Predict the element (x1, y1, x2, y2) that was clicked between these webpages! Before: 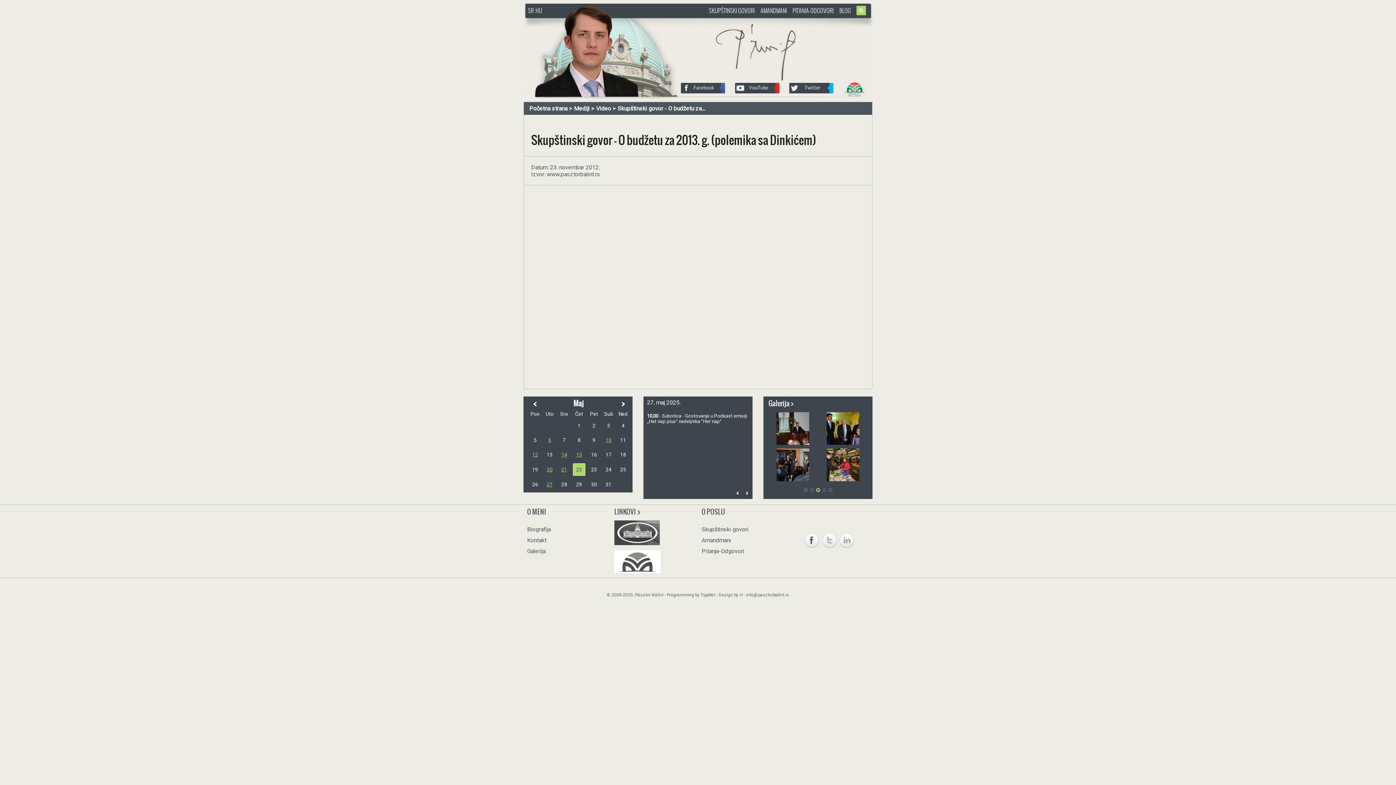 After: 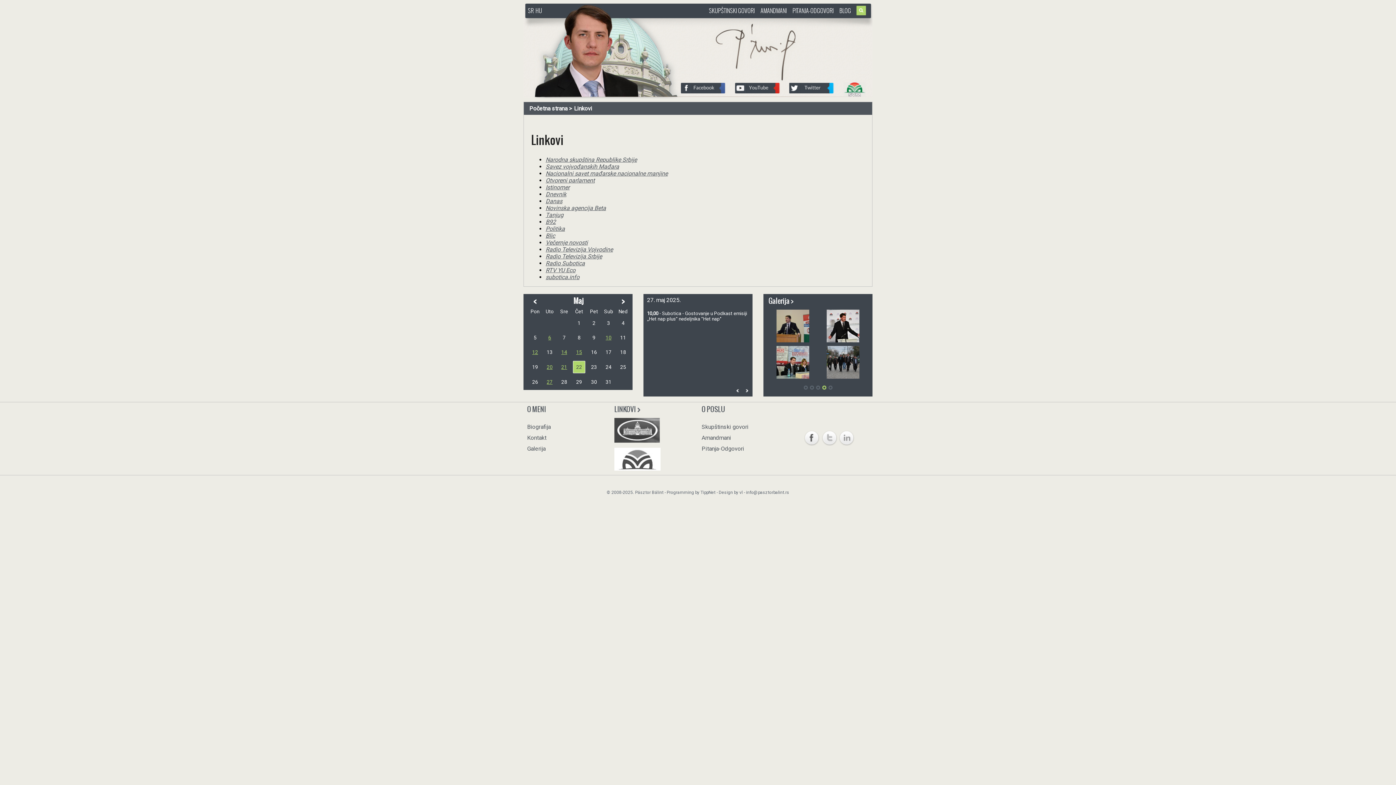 Action: bbox: (614, 506, 641, 517) label: LINKOVI 